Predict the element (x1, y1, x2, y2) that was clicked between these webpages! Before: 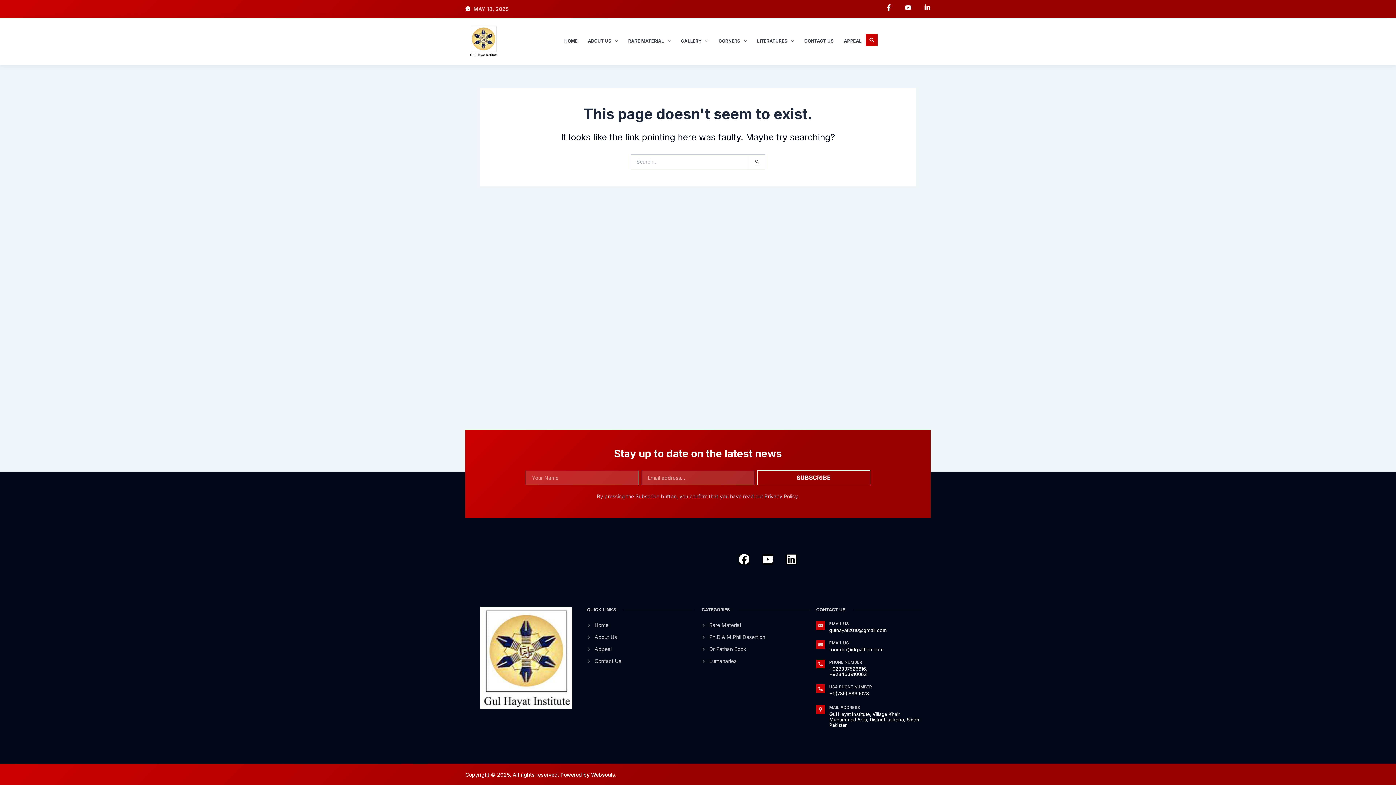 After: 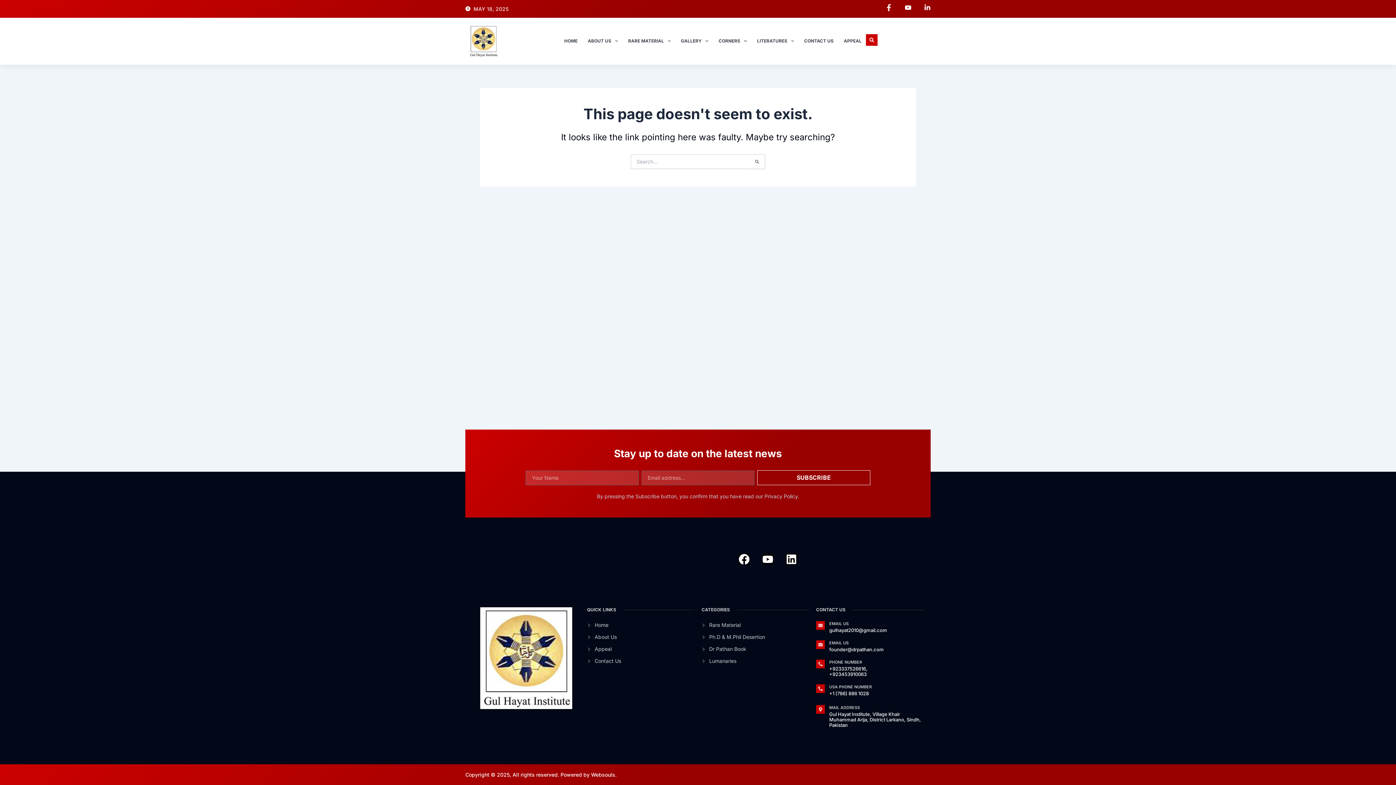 Action: bbox: (885, 4, 892, 10) label: Facebook-f